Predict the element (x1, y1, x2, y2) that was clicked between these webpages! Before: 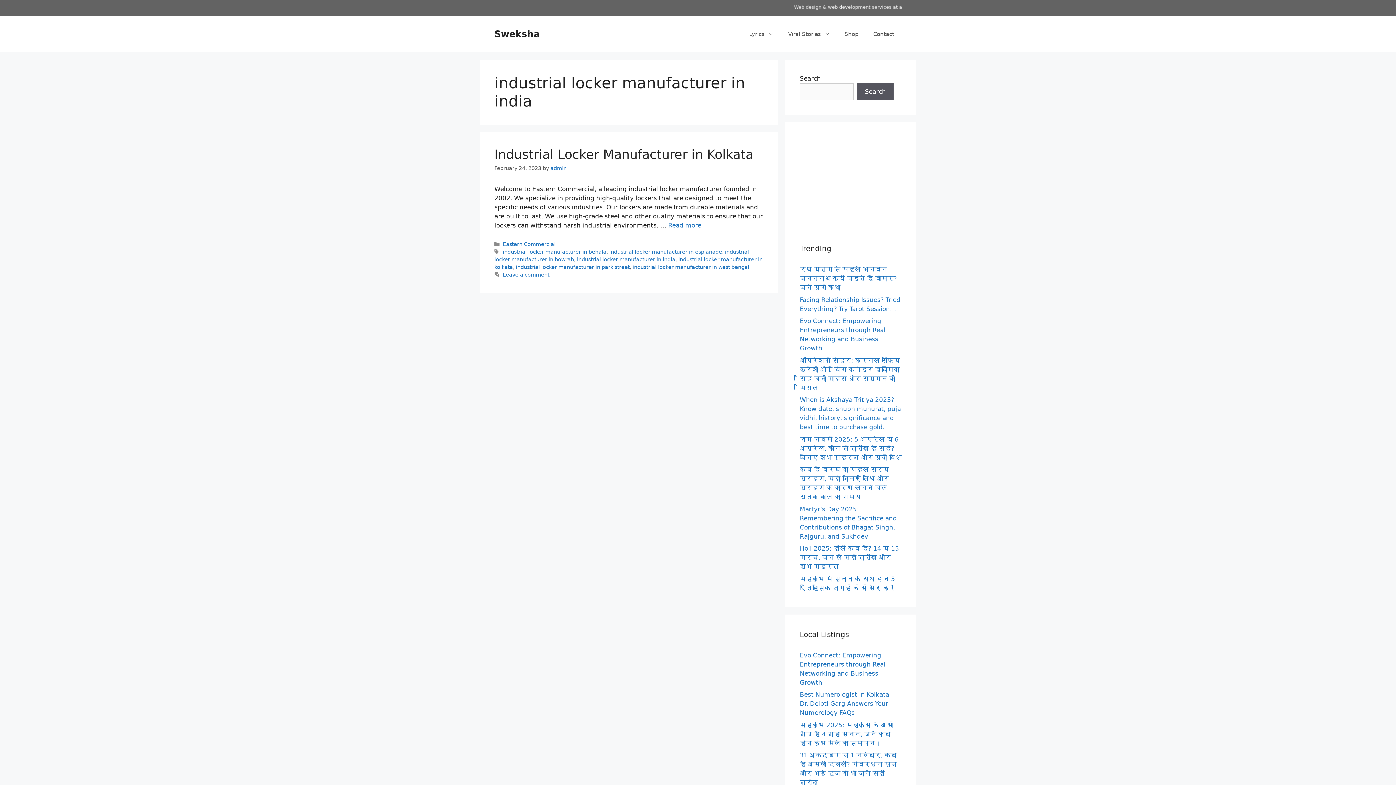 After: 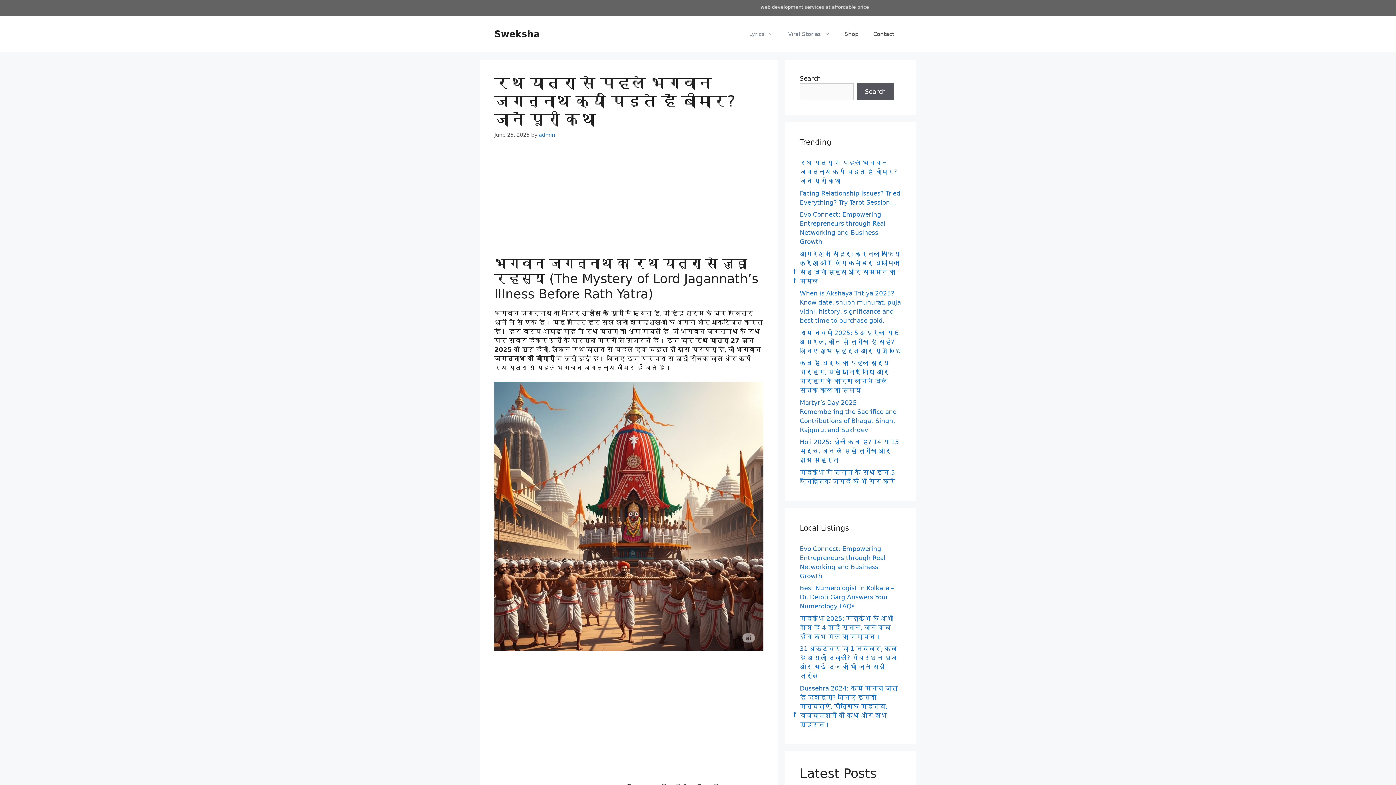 Action: label: रथ यात्रा से पहले भगवान जगन्नाथ क्यों पड़ते हैं बीमार? जानें पूरी कथा bbox: (800, 265, 897, 291)